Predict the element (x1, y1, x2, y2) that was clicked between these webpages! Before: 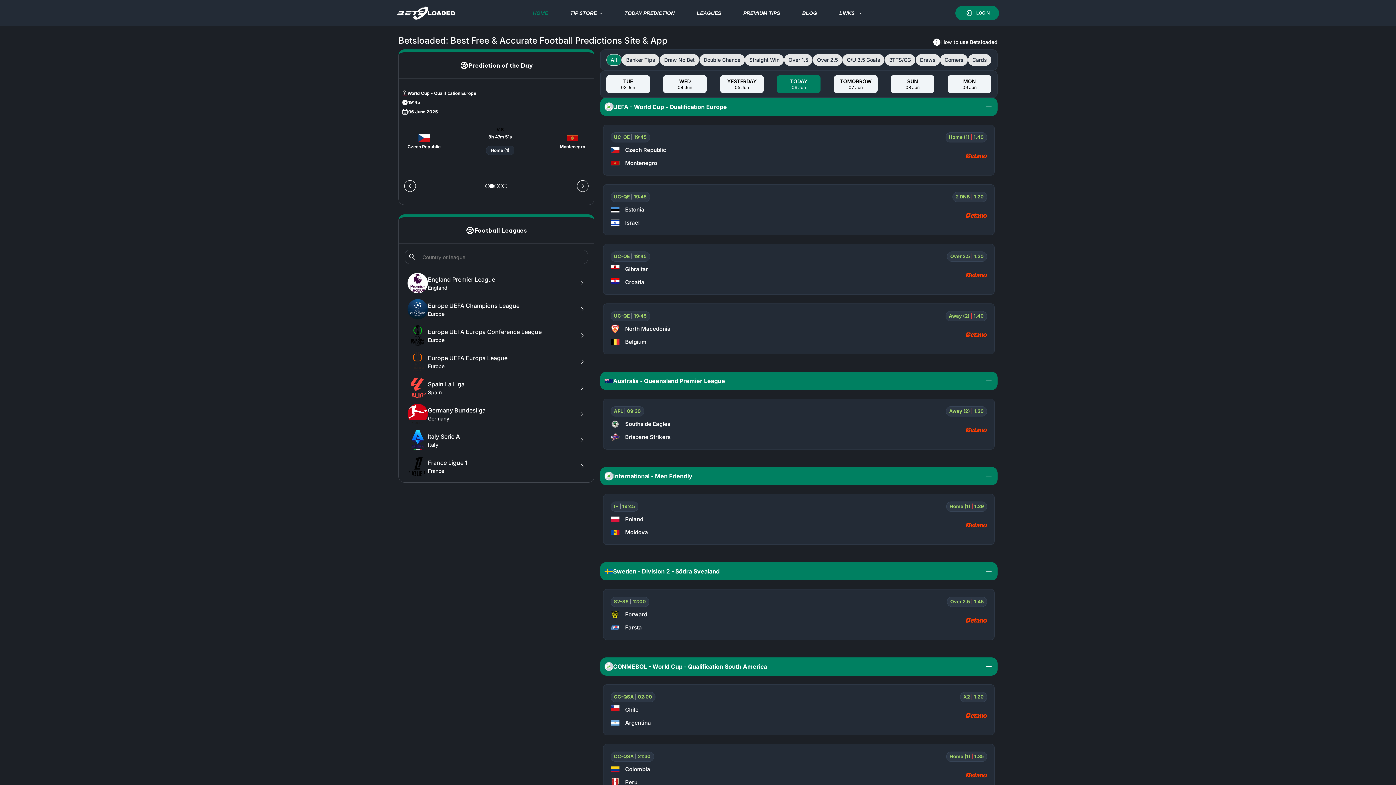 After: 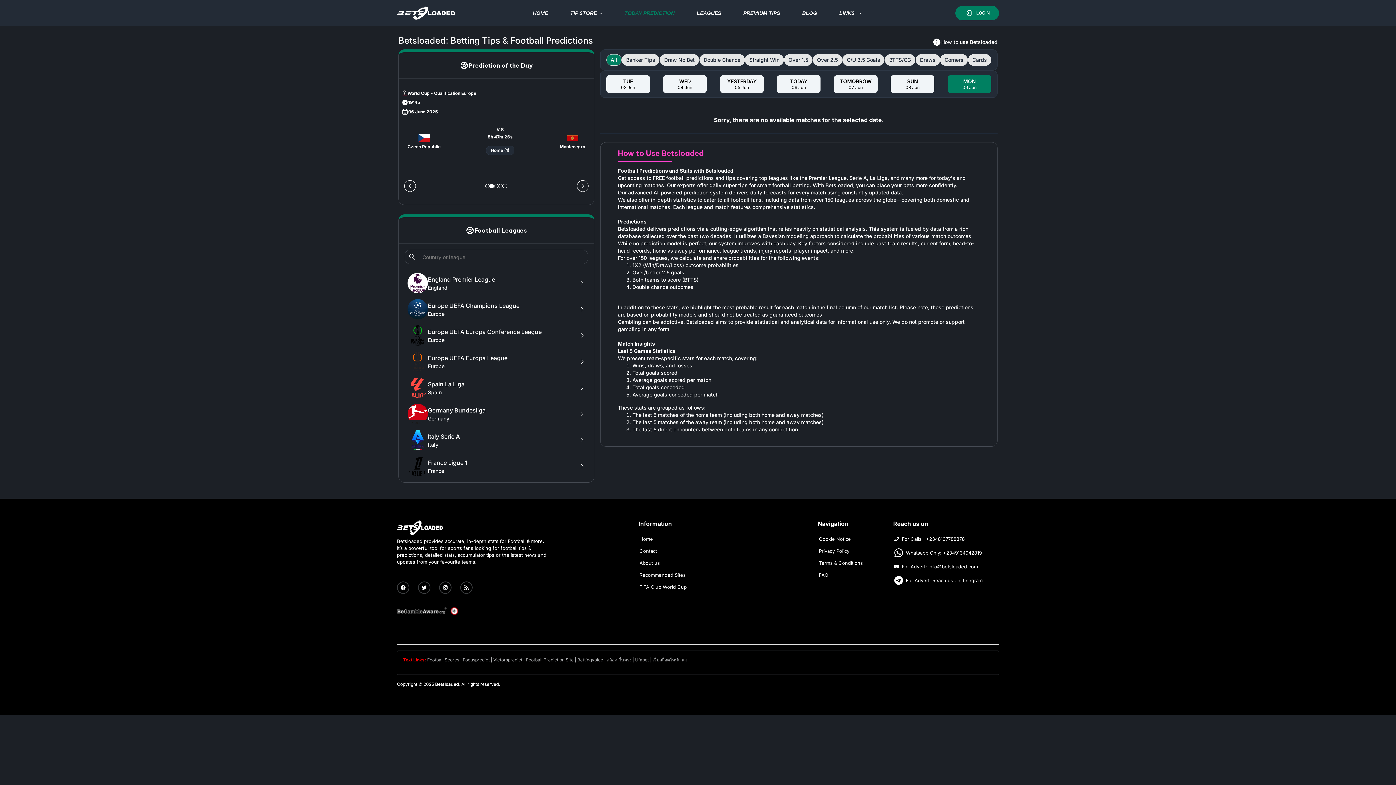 Action: label: Monday, 09 Jun bbox: (947, 75, 991, 93)